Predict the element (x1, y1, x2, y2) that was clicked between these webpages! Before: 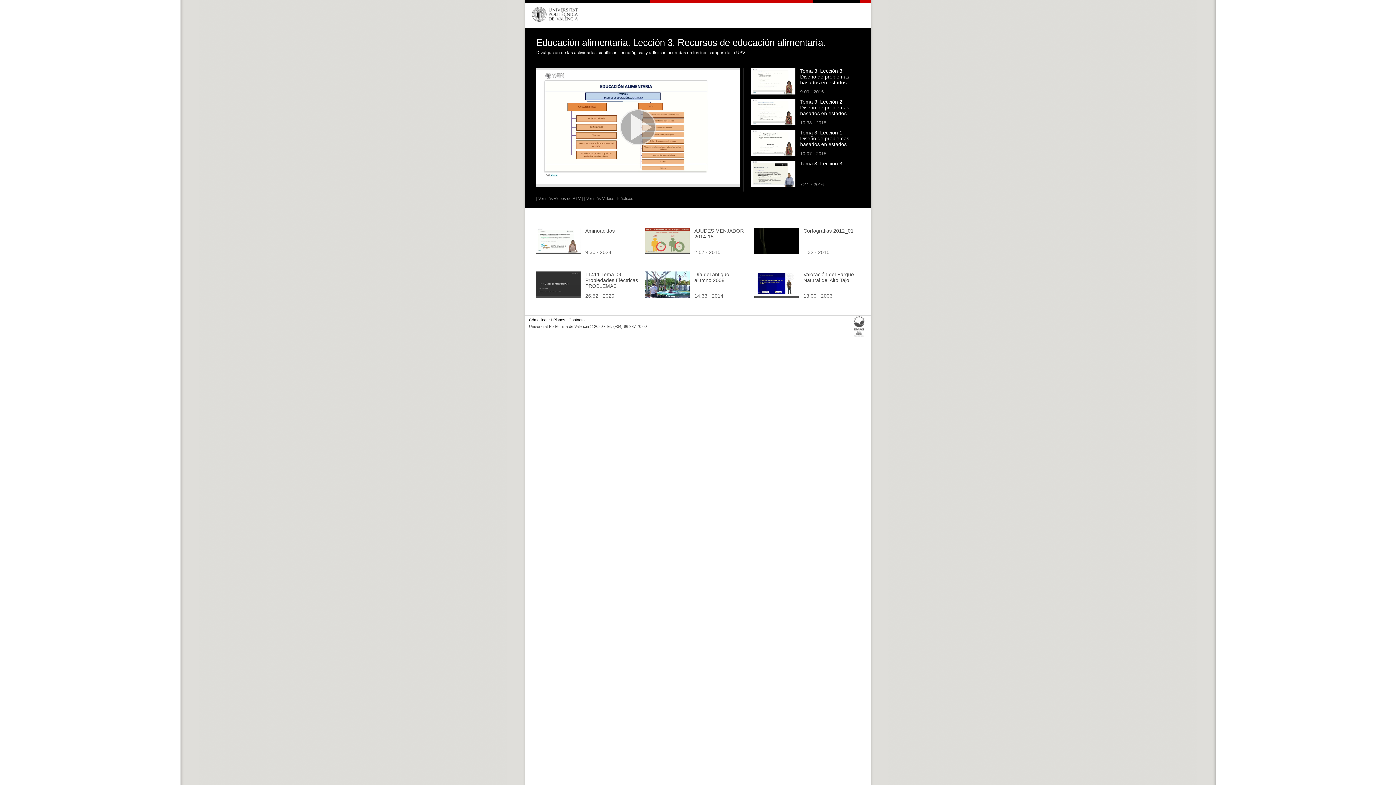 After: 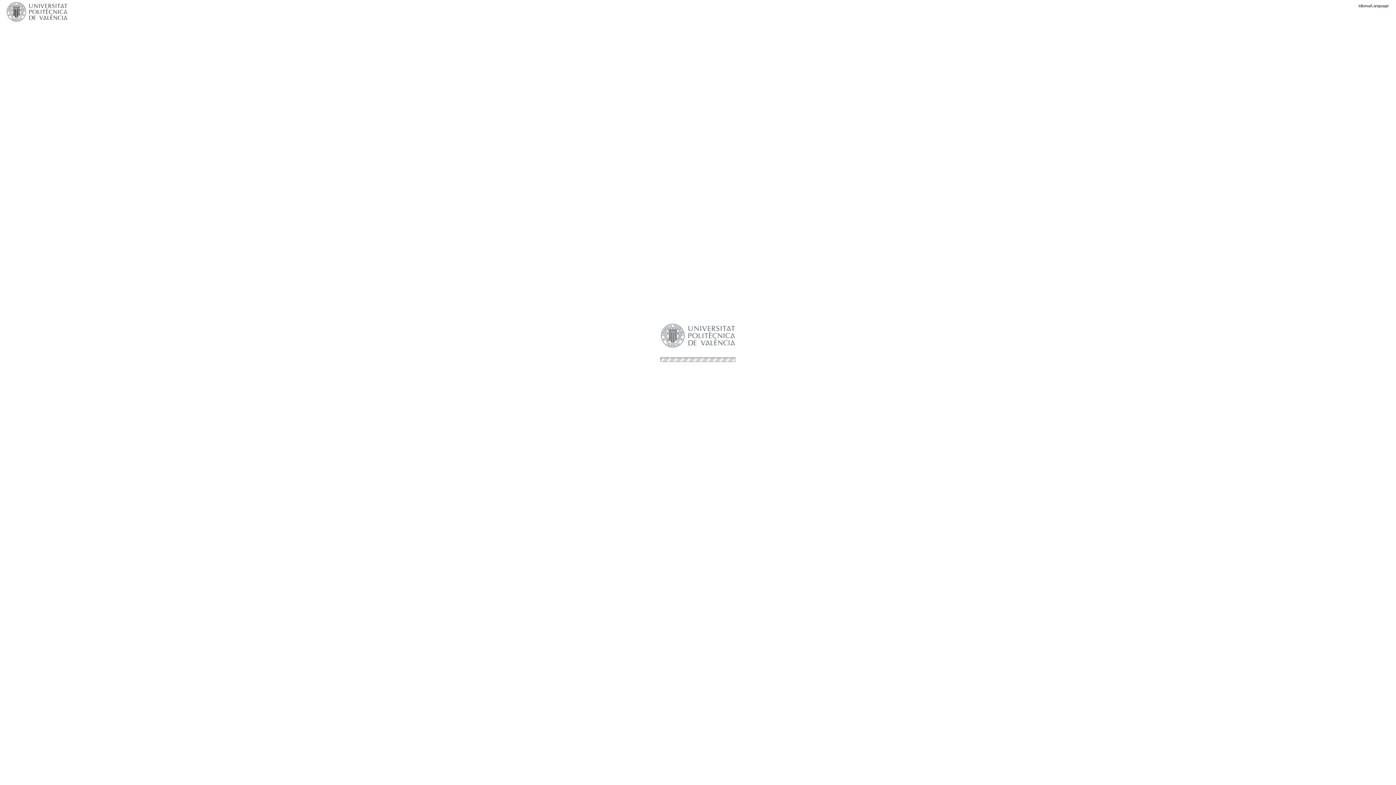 Action: label: Planos bbox: (553, 317, 565, 322)